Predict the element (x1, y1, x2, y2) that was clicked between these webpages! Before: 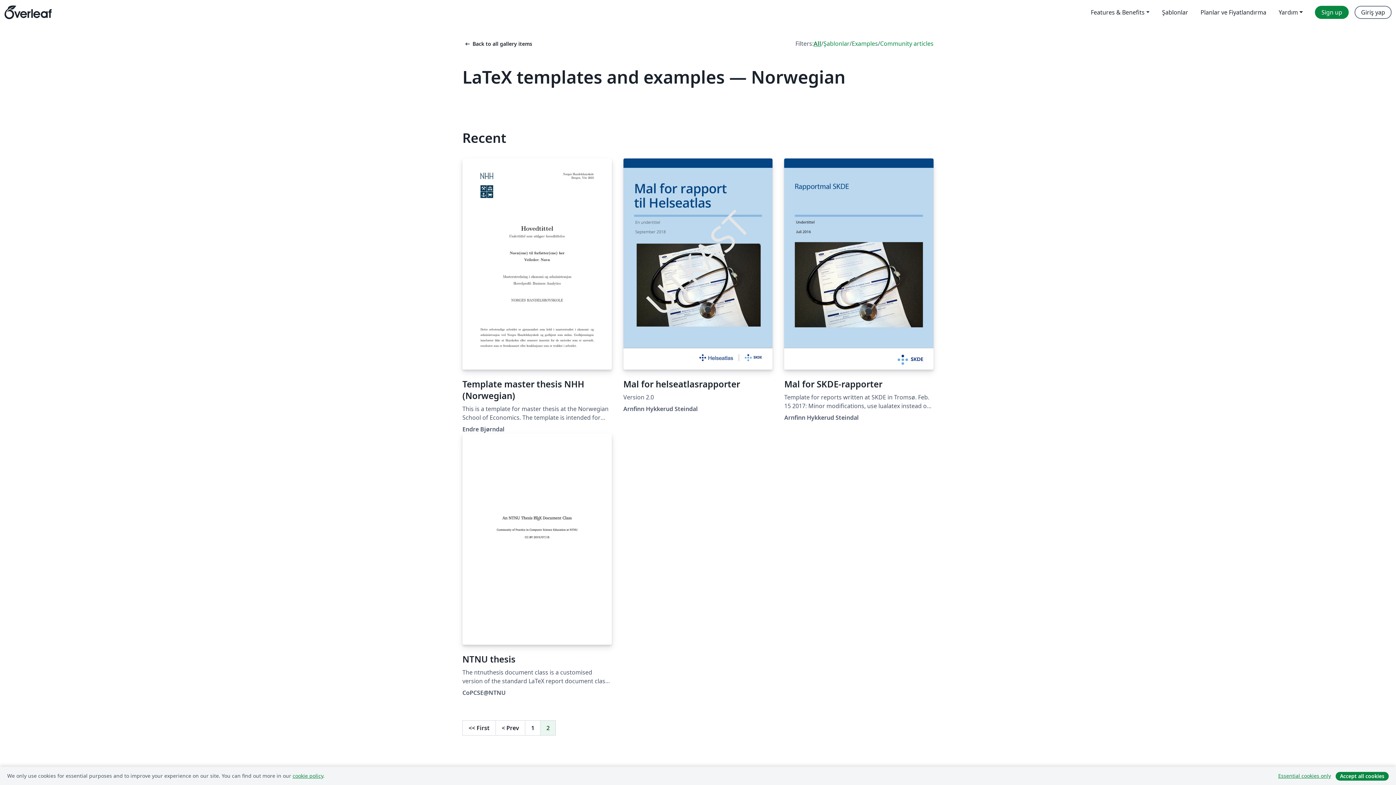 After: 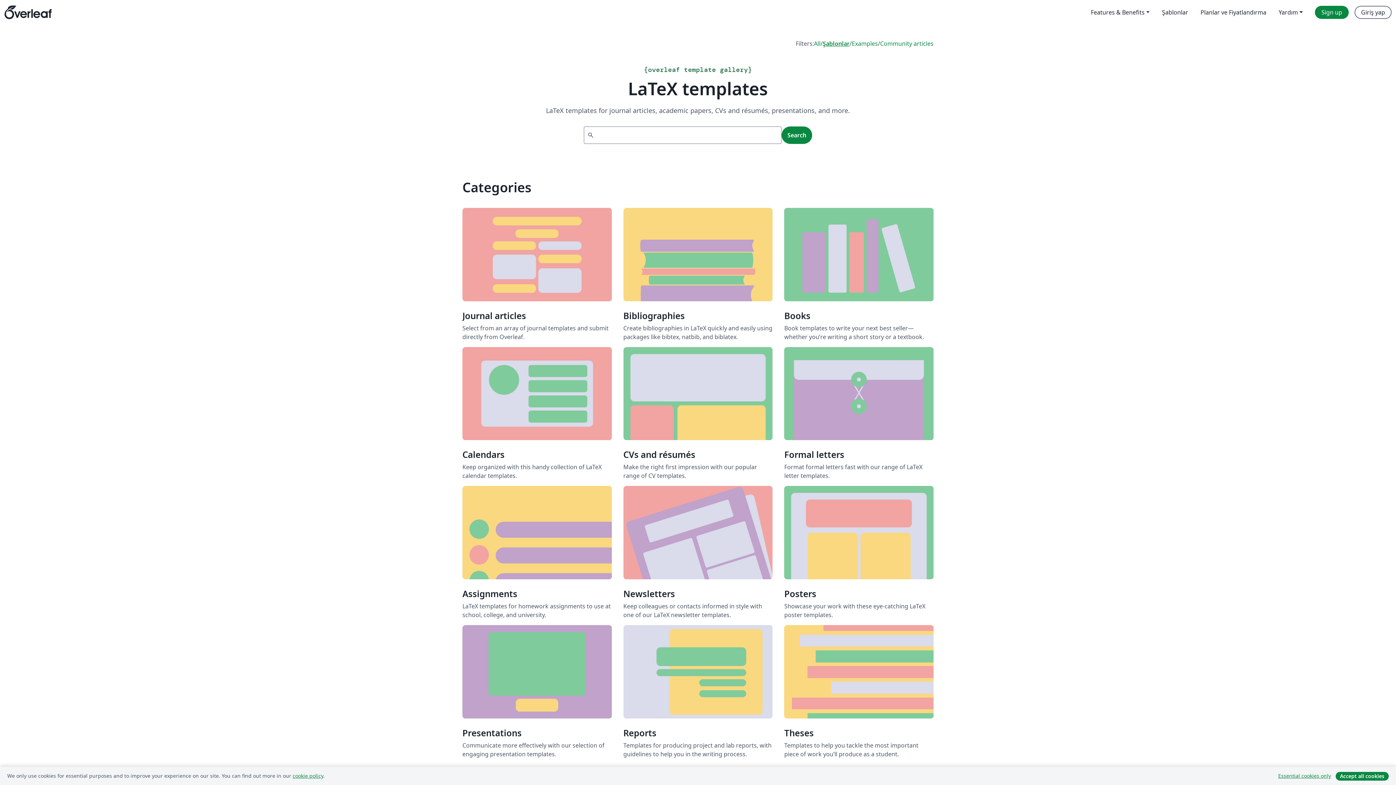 Action: label: Şablonlar bbox: (1156, 5, 1194, 18)